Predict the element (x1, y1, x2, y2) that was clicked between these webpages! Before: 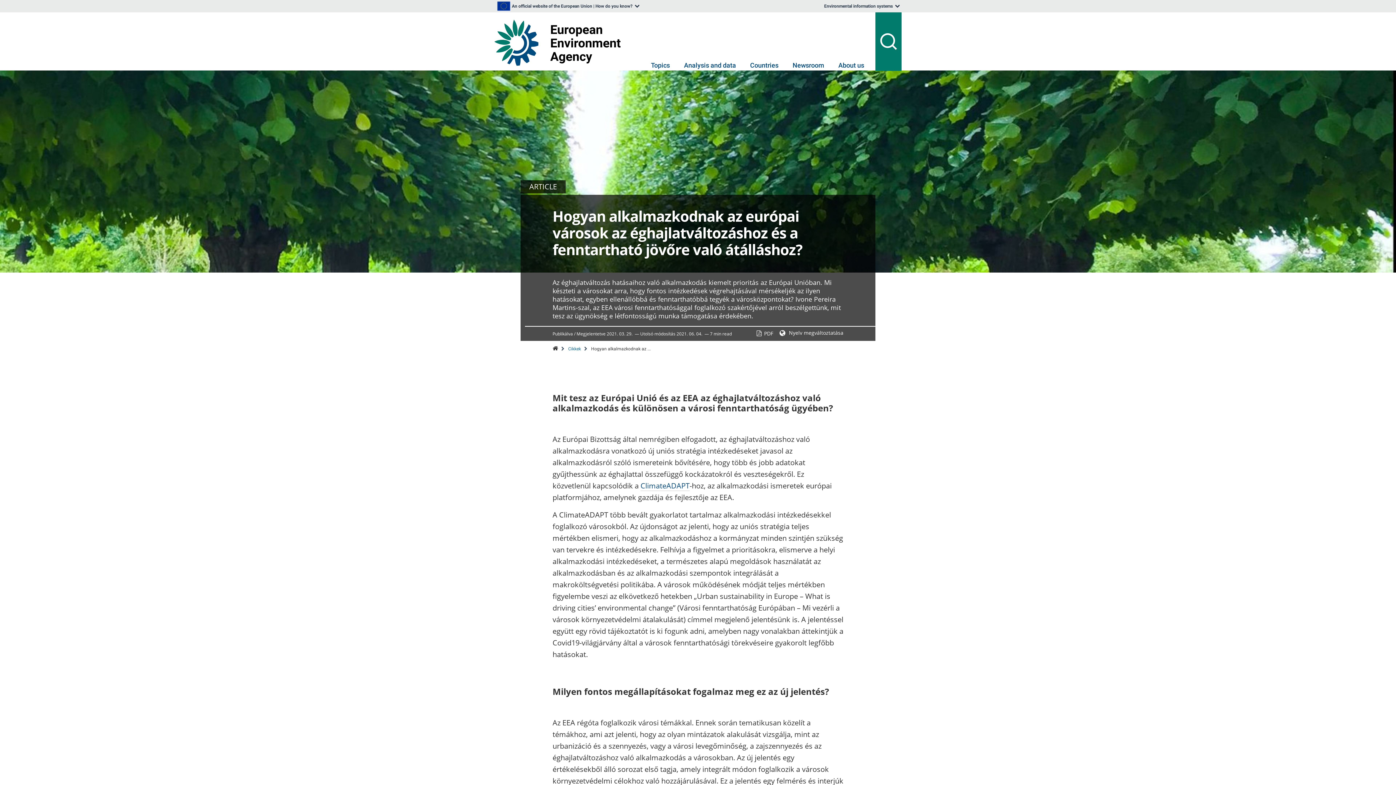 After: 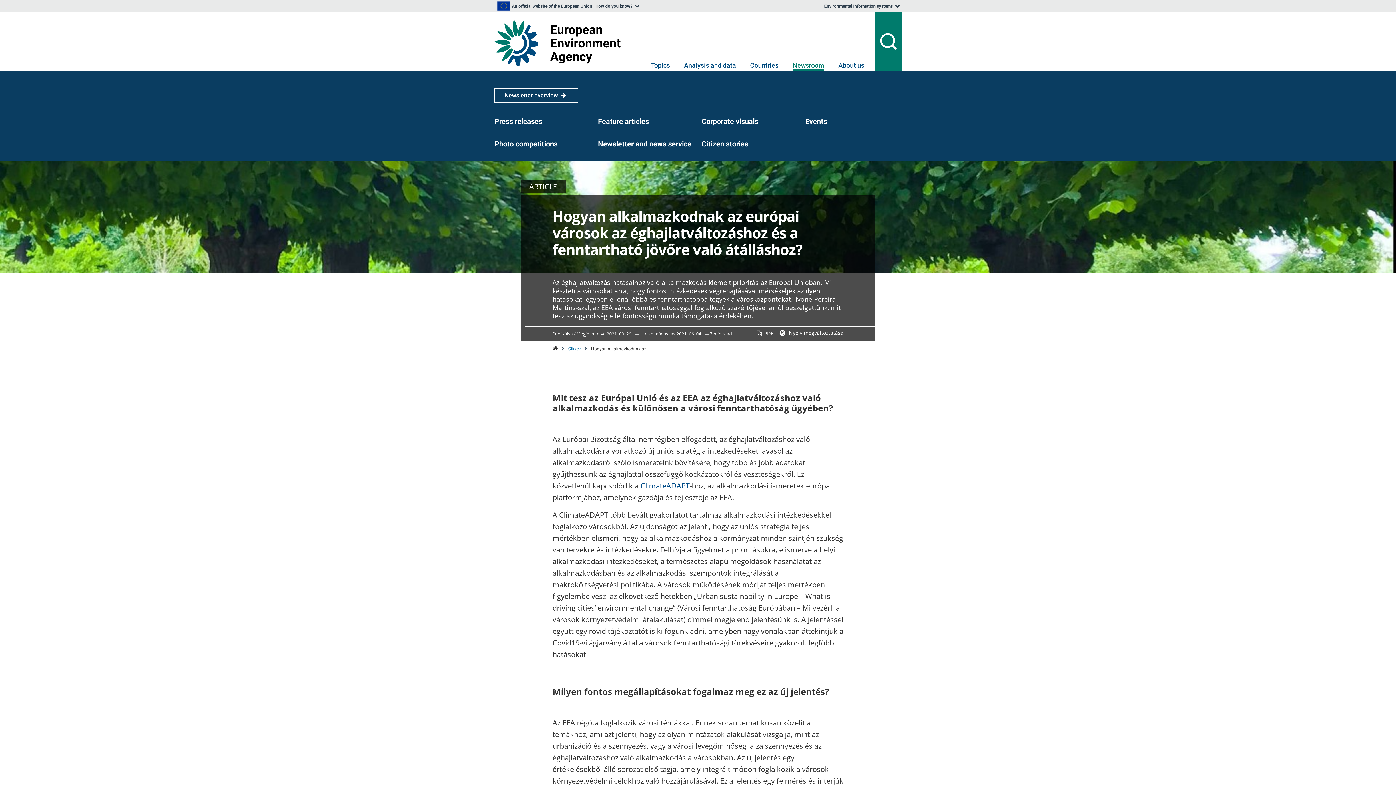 Action: label: Newsroom bbox: (792, 61, 824, 70)